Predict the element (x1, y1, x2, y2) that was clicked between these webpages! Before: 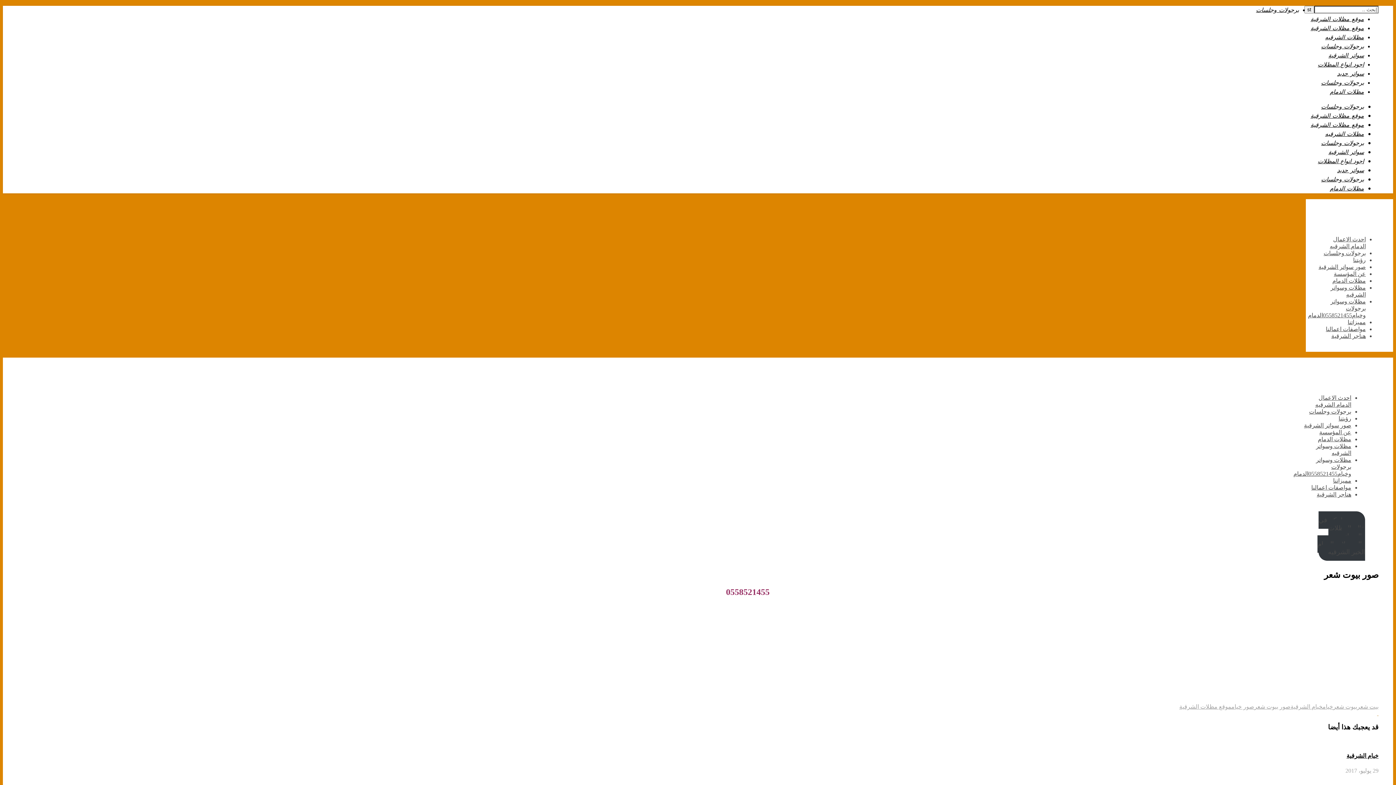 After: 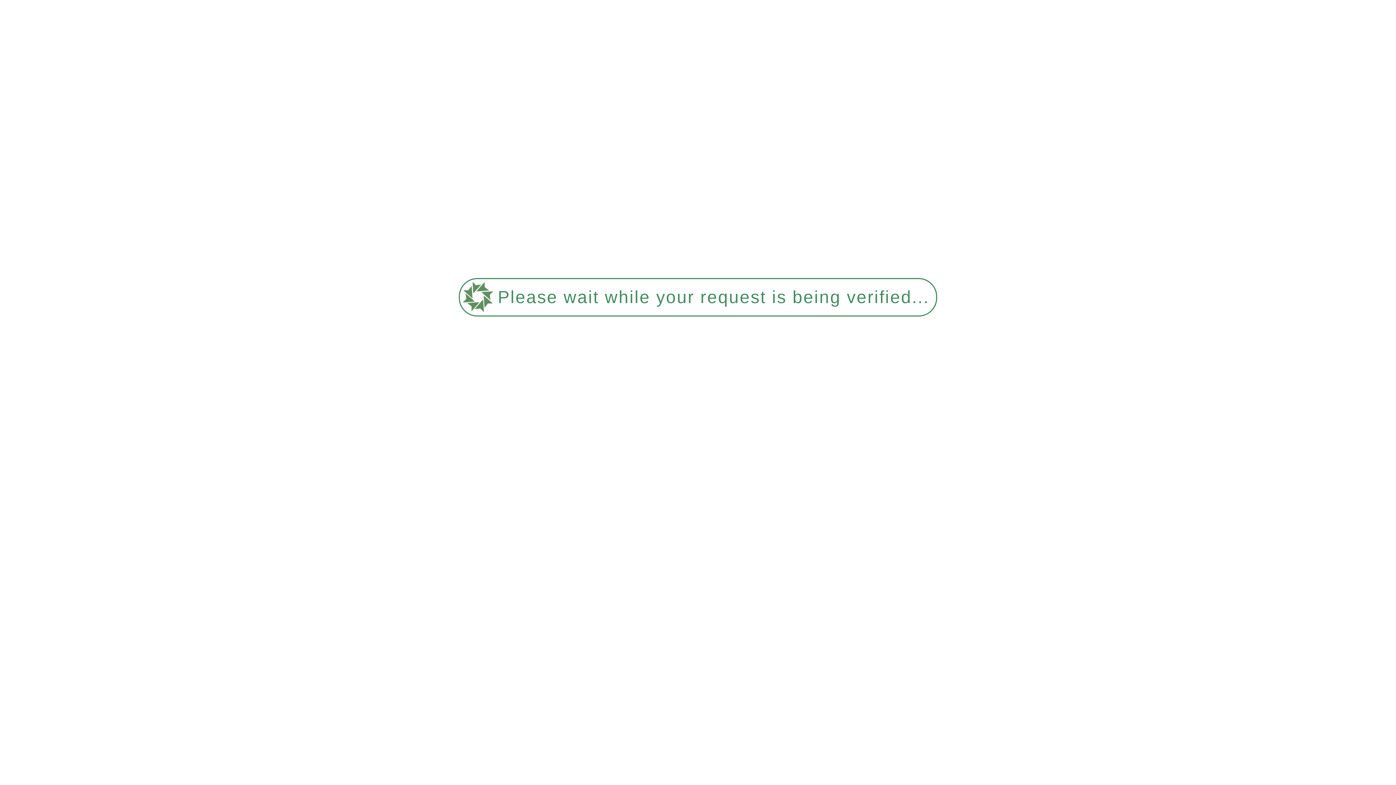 Action: label: مظلات الدمام bbox: (1330, 184, 1364, 193)